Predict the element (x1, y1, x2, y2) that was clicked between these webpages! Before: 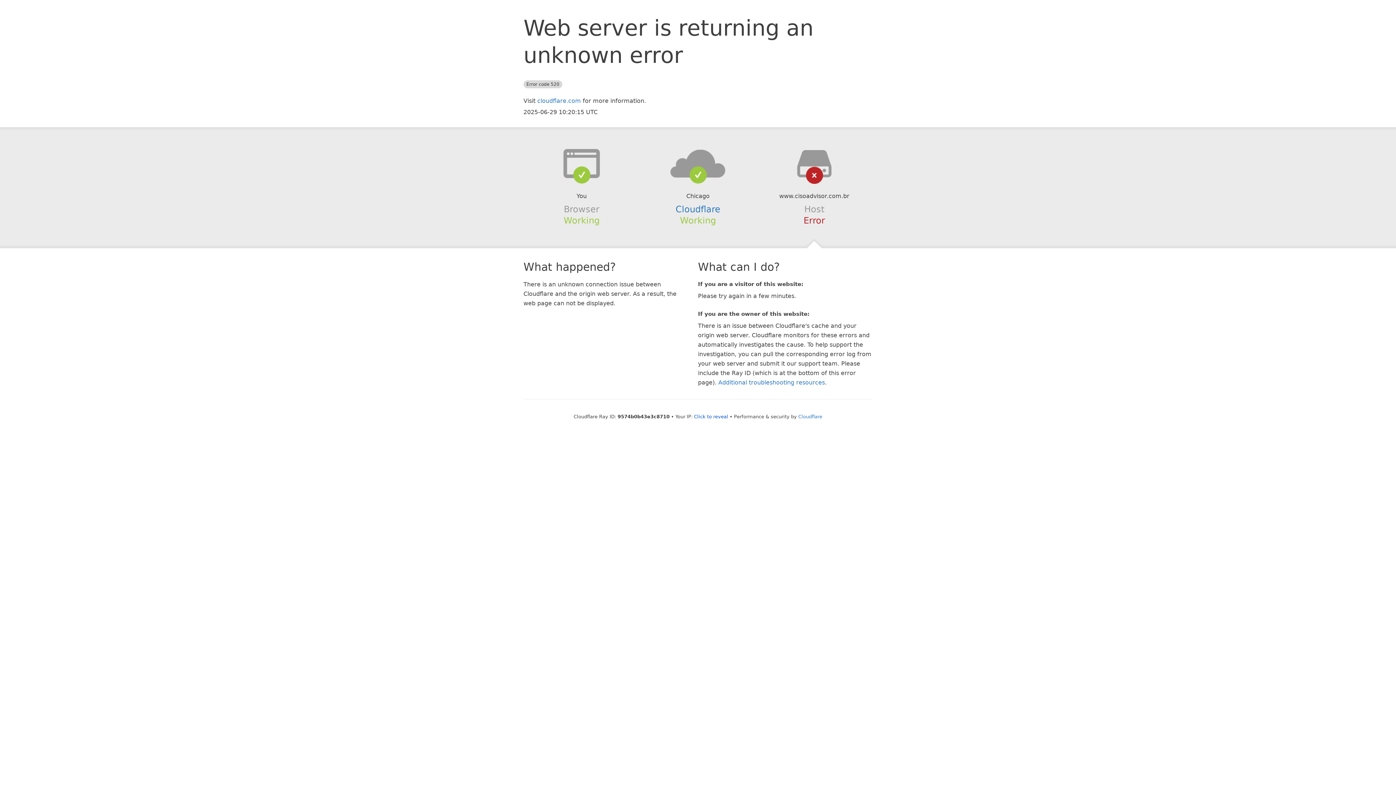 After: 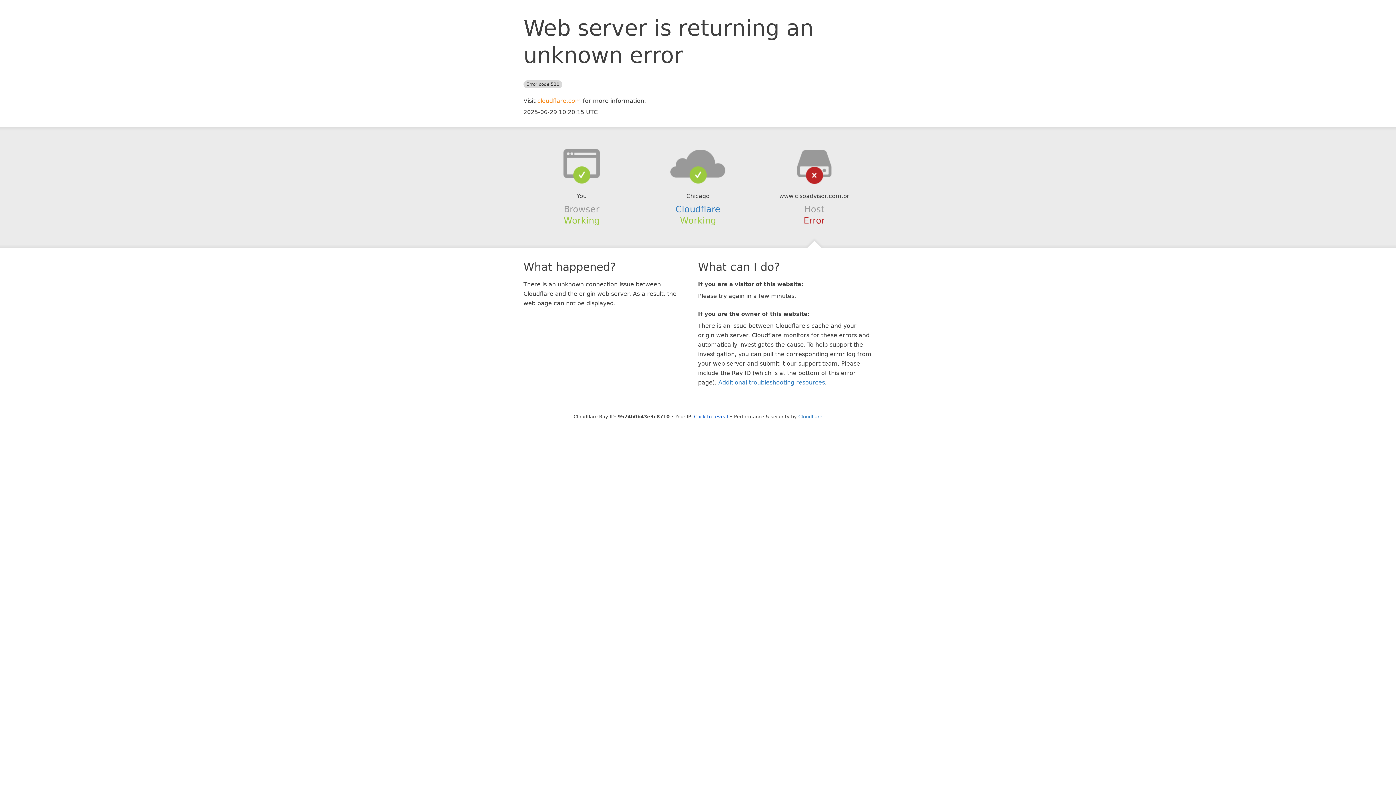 Action: bbox: (537, 97, 581, 104) label: cloudflare.com